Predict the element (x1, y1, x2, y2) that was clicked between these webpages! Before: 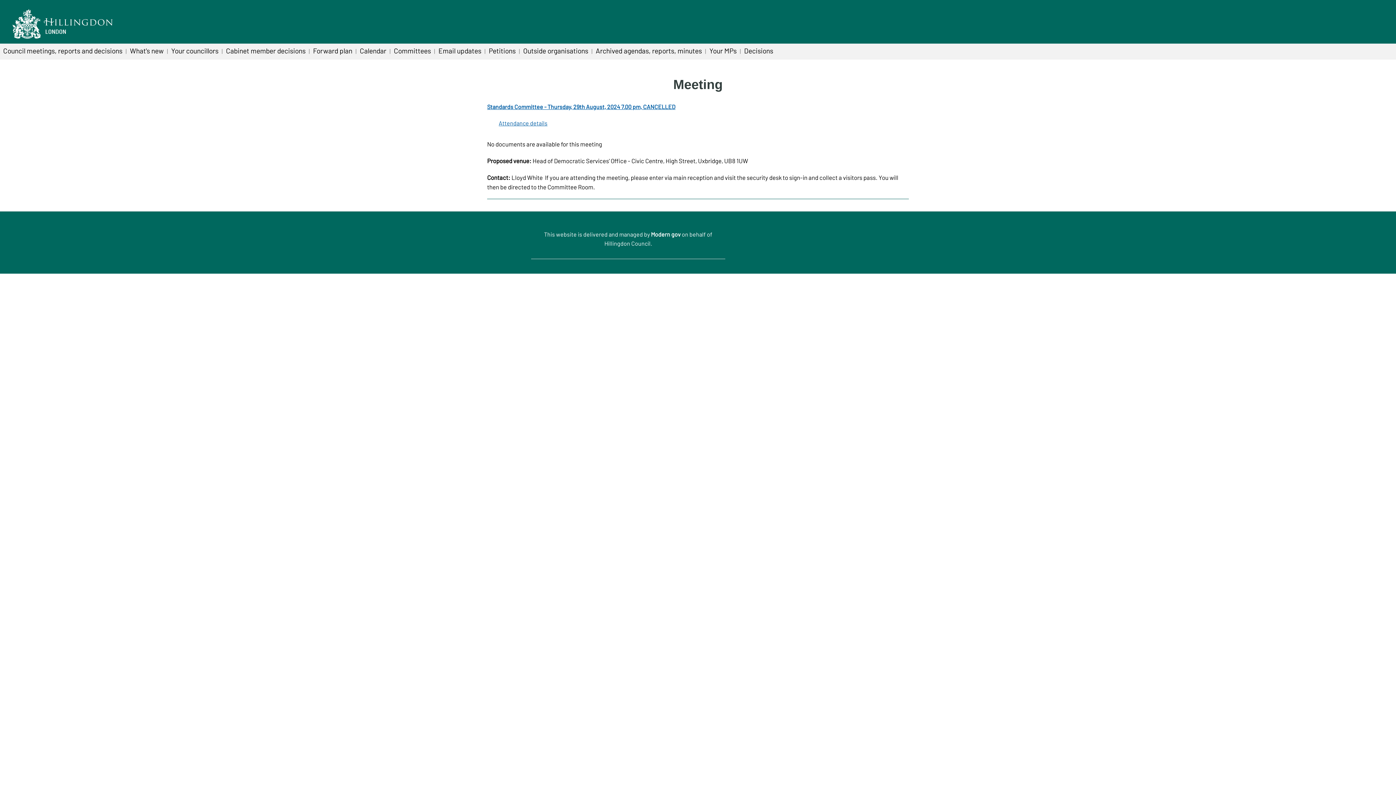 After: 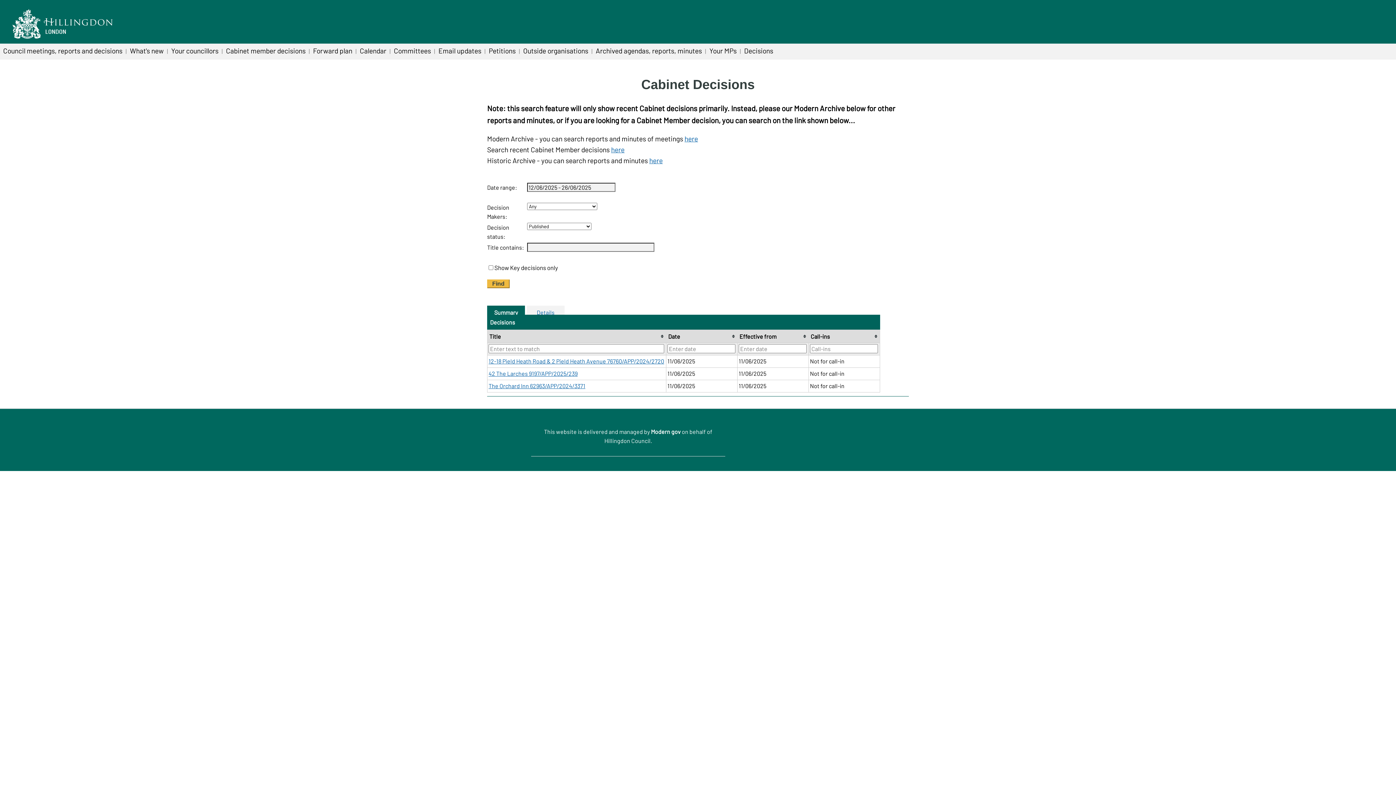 Action: bbox: (742, 43, 775, 58) label: Decisions